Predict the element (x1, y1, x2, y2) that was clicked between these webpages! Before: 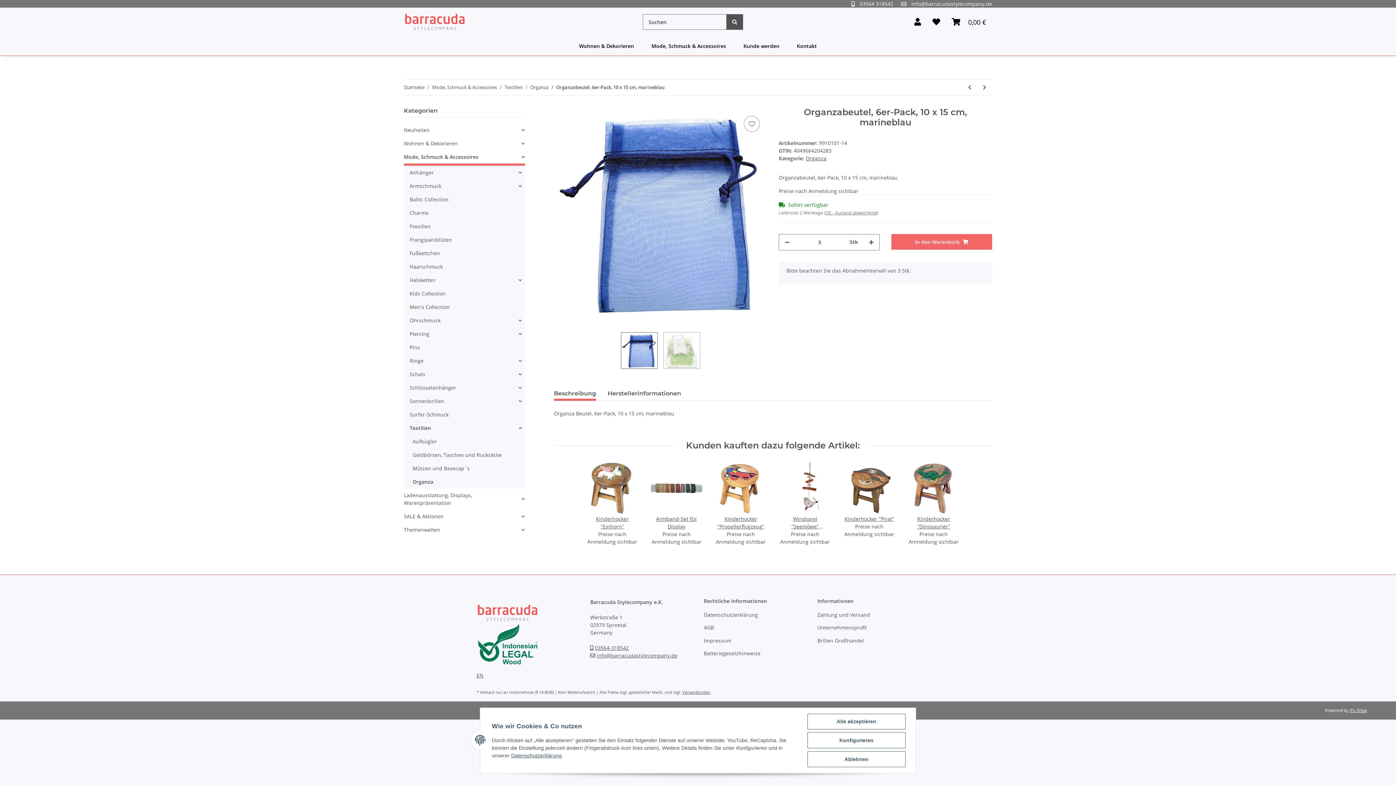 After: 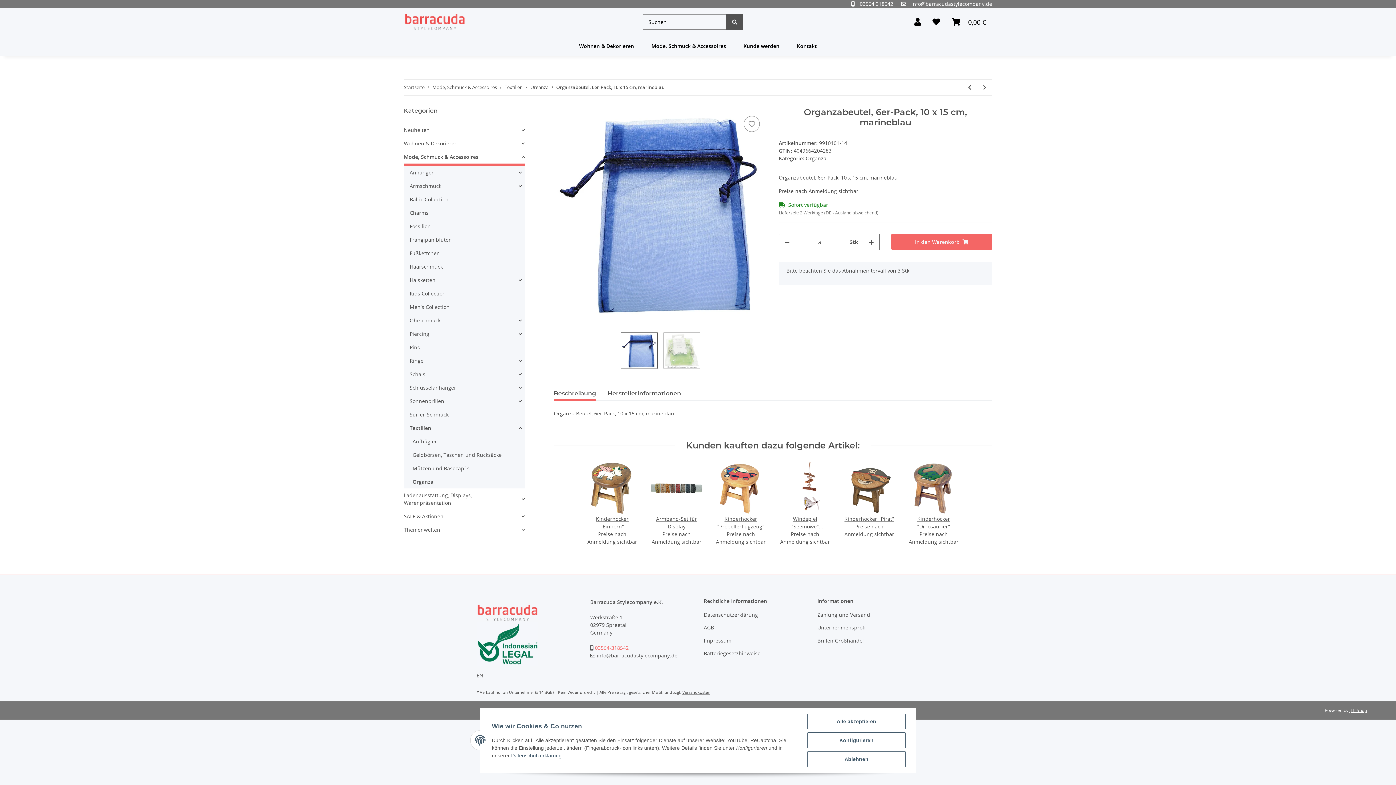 Action: label: 03564-318542 bbox: (595, 644, 628, 651)